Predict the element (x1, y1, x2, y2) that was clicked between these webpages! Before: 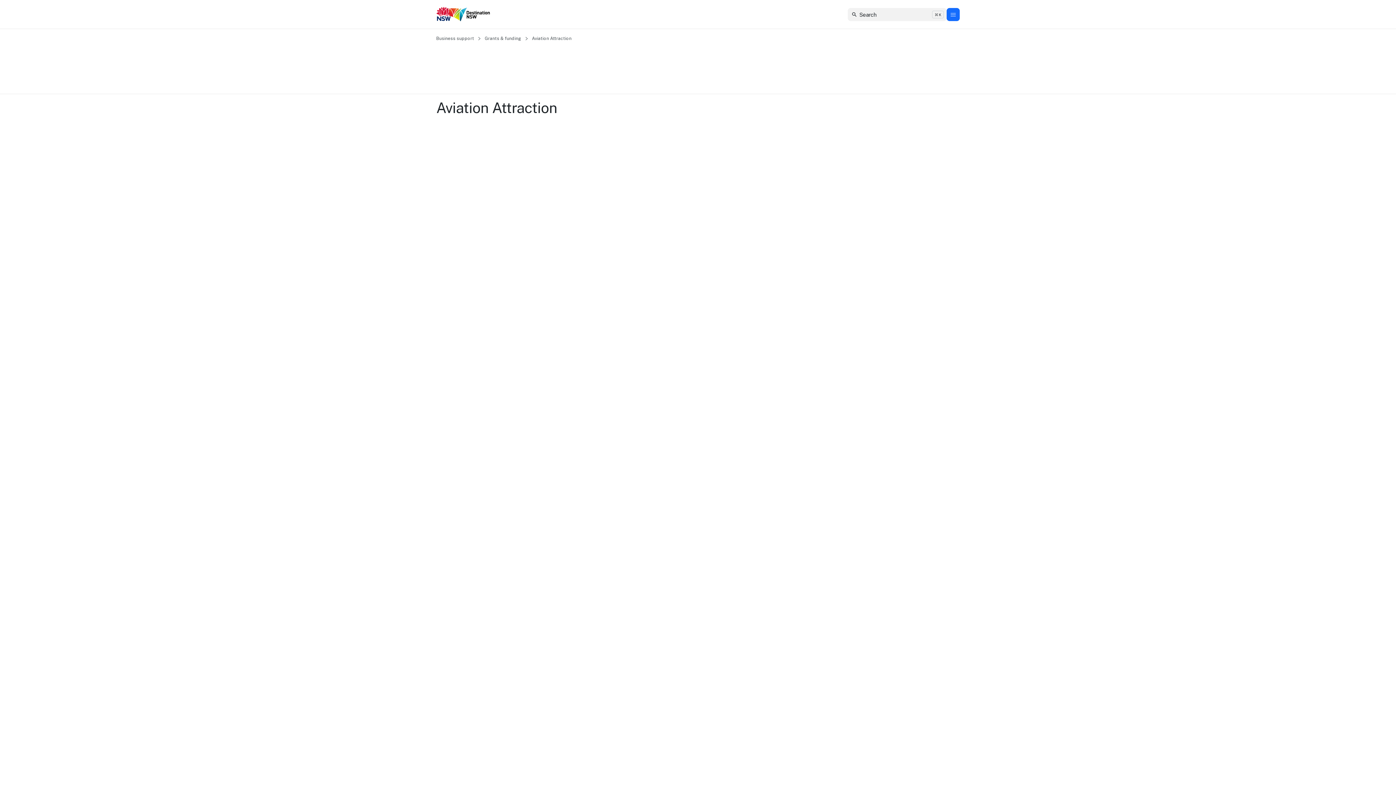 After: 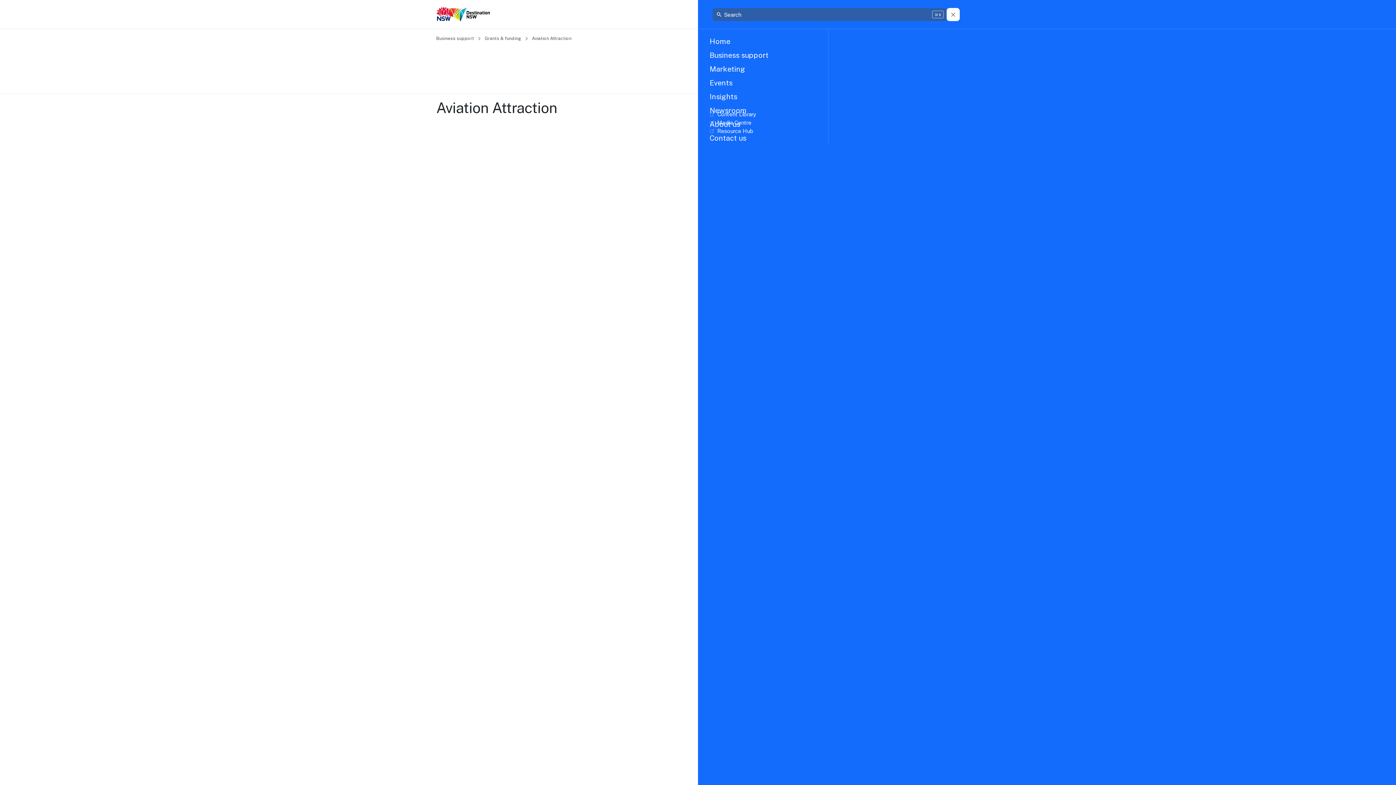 Action: label: Menu Button bbox: (945, 6, 961, 22)